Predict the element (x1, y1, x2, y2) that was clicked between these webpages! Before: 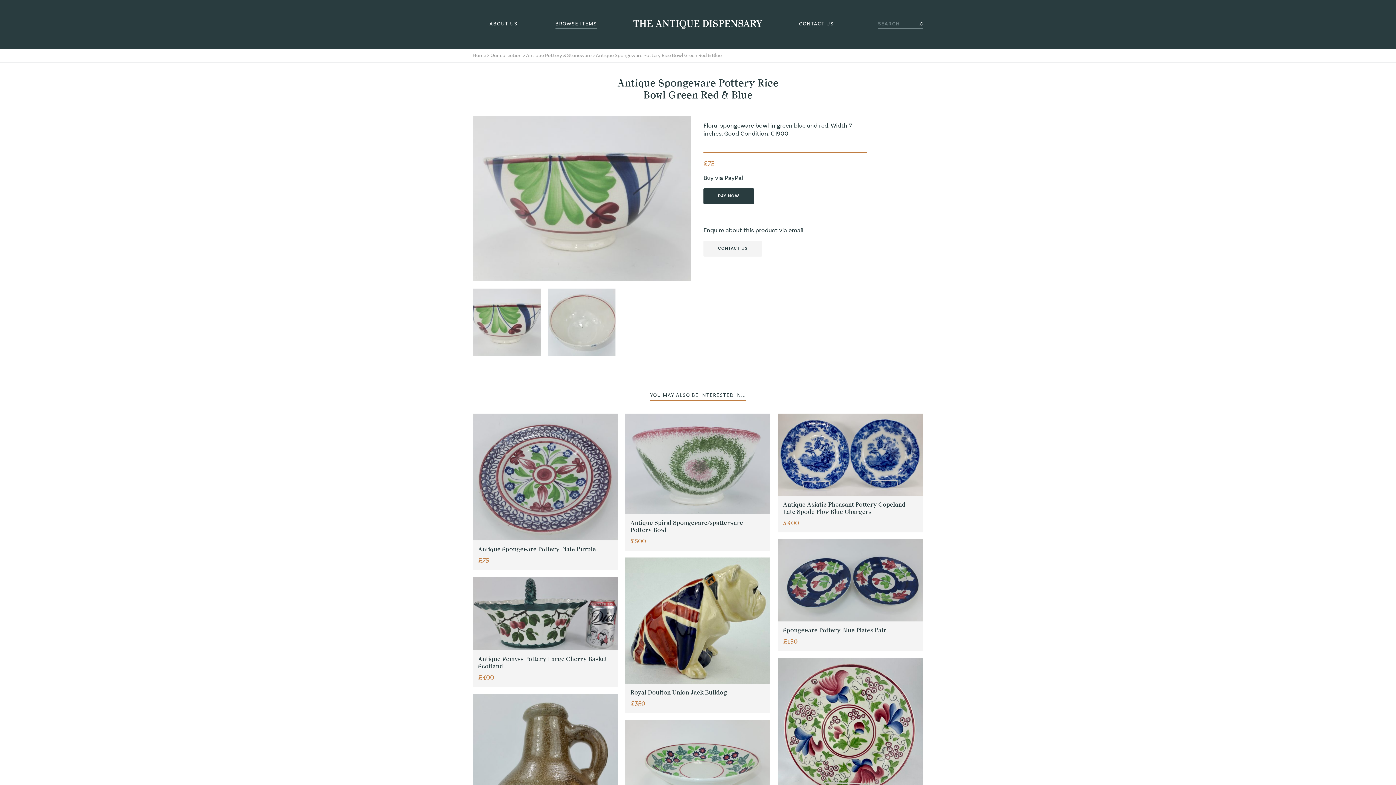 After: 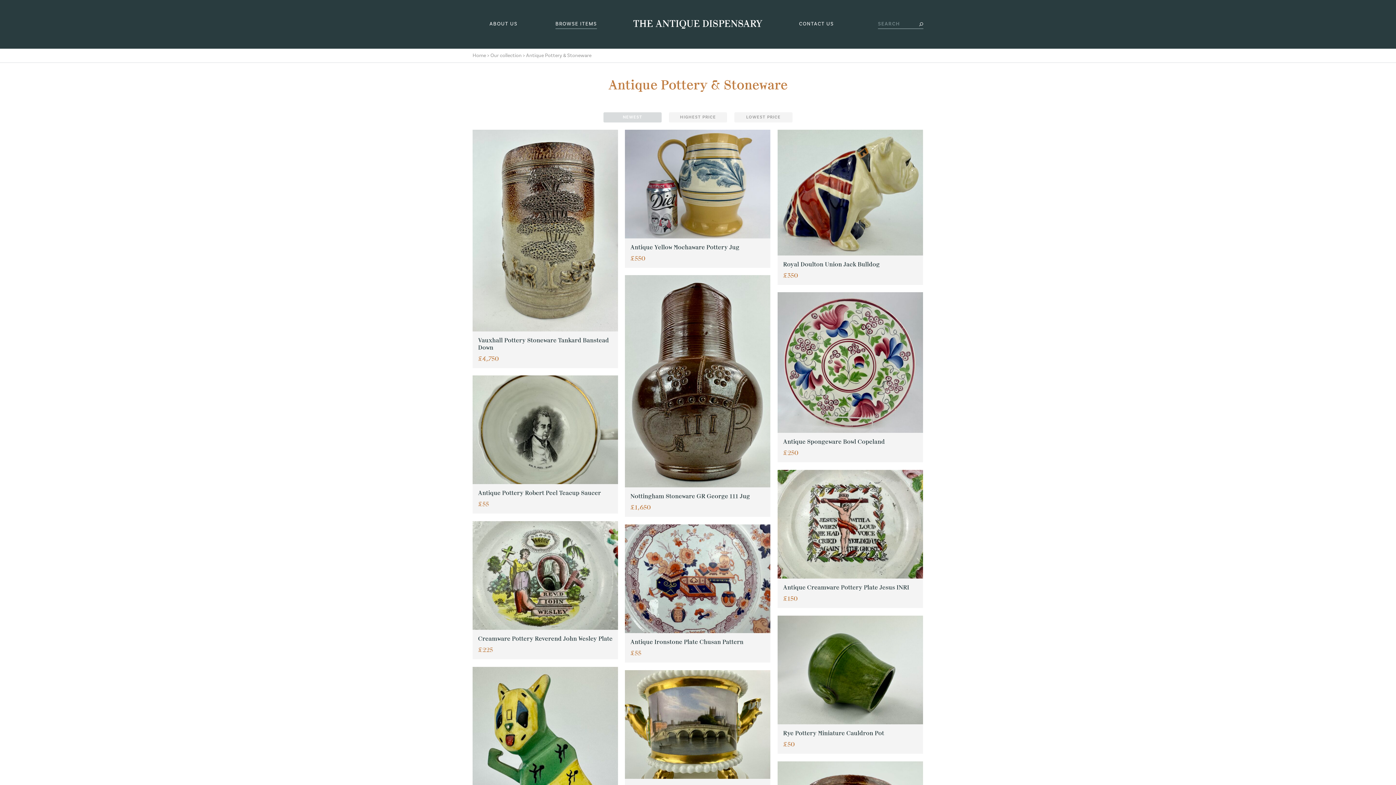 Action: bbox: (526, 52, 591, 58) label: Antique Pottery & Stoneware